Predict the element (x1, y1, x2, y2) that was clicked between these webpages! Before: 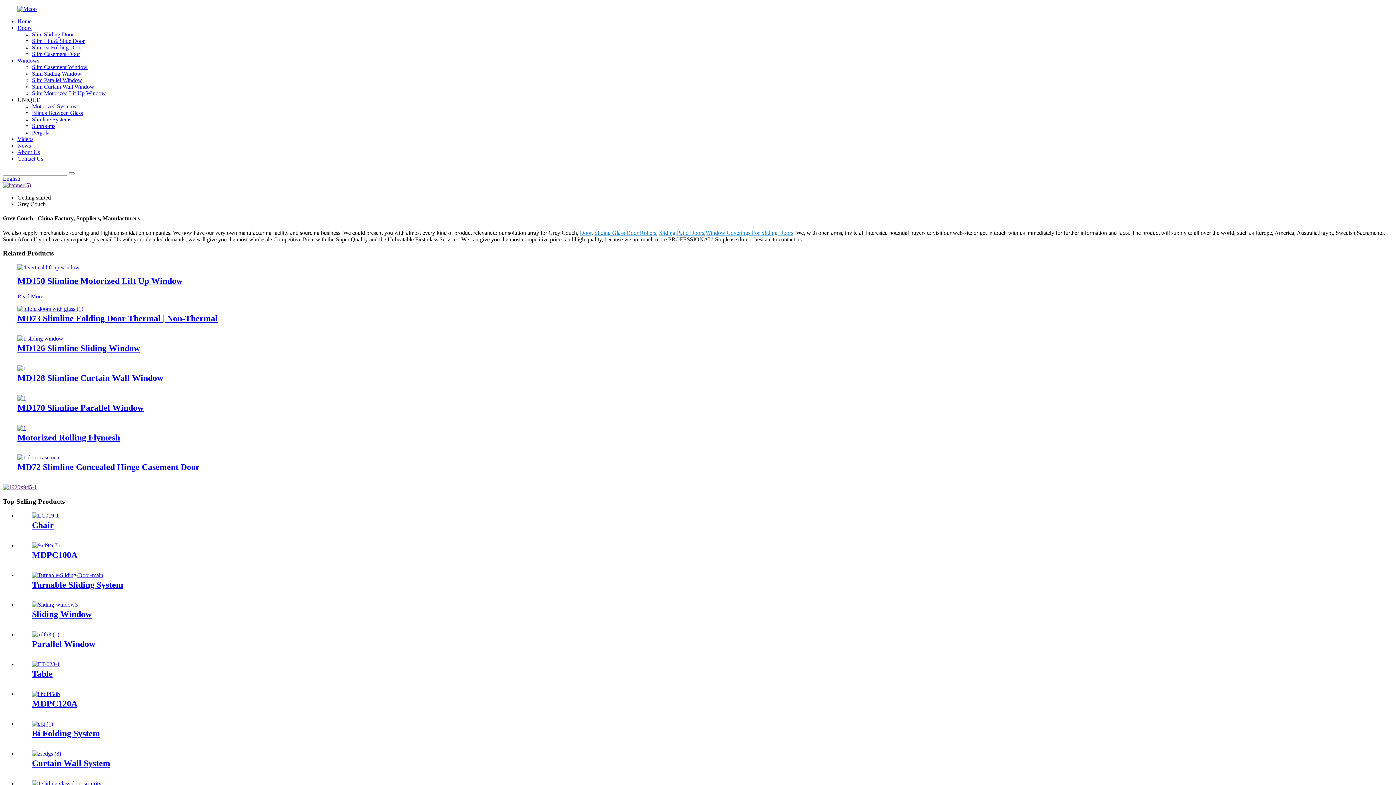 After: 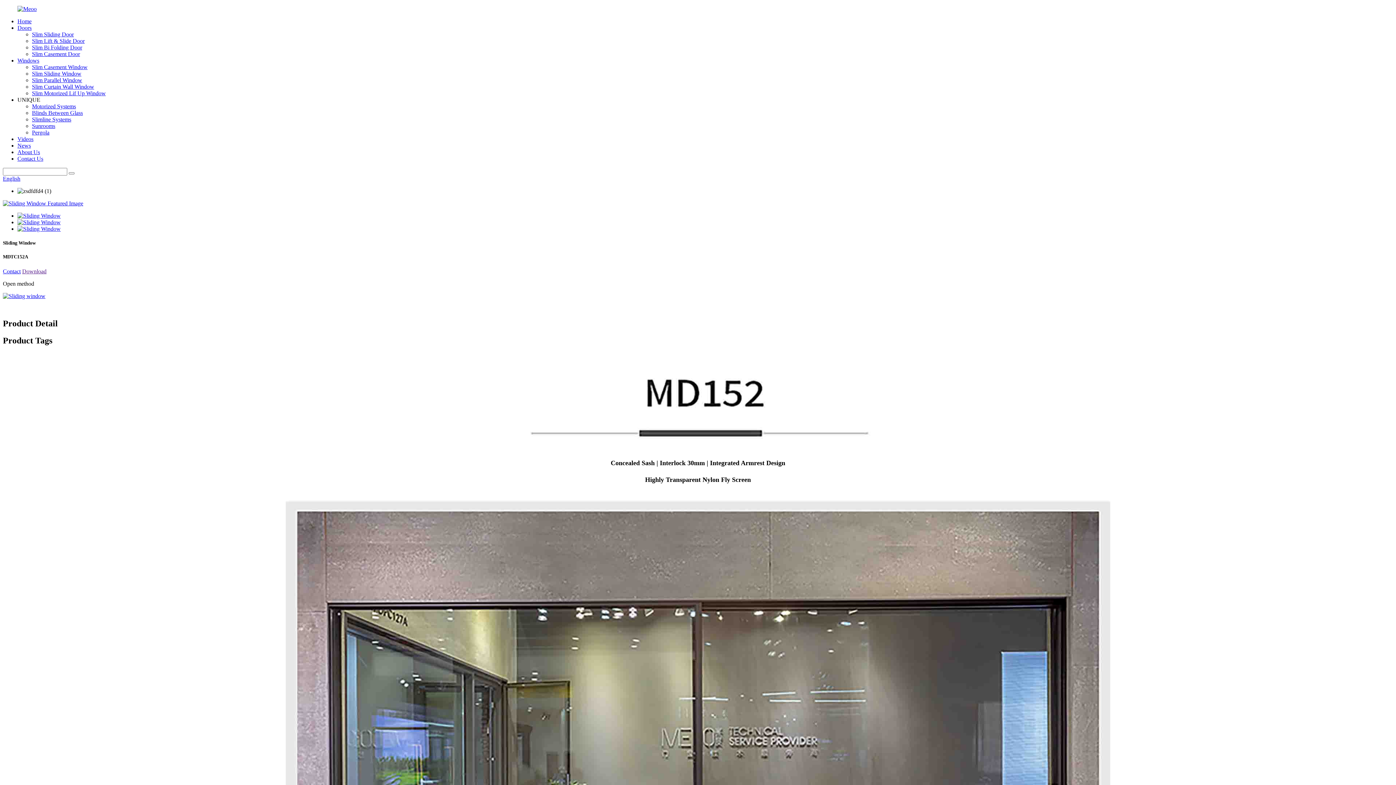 Action: bbox: (32, 609, 91, 619) label: Sliding Window